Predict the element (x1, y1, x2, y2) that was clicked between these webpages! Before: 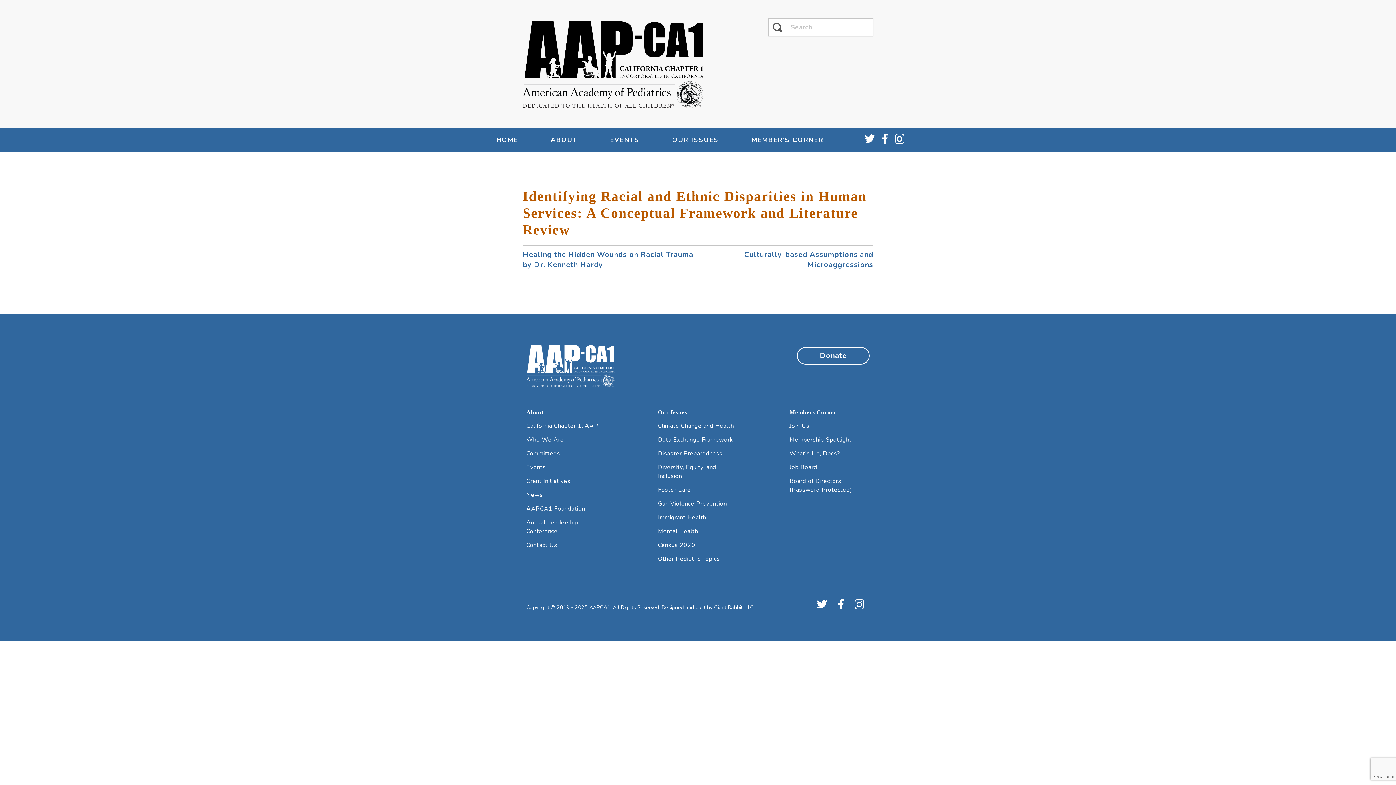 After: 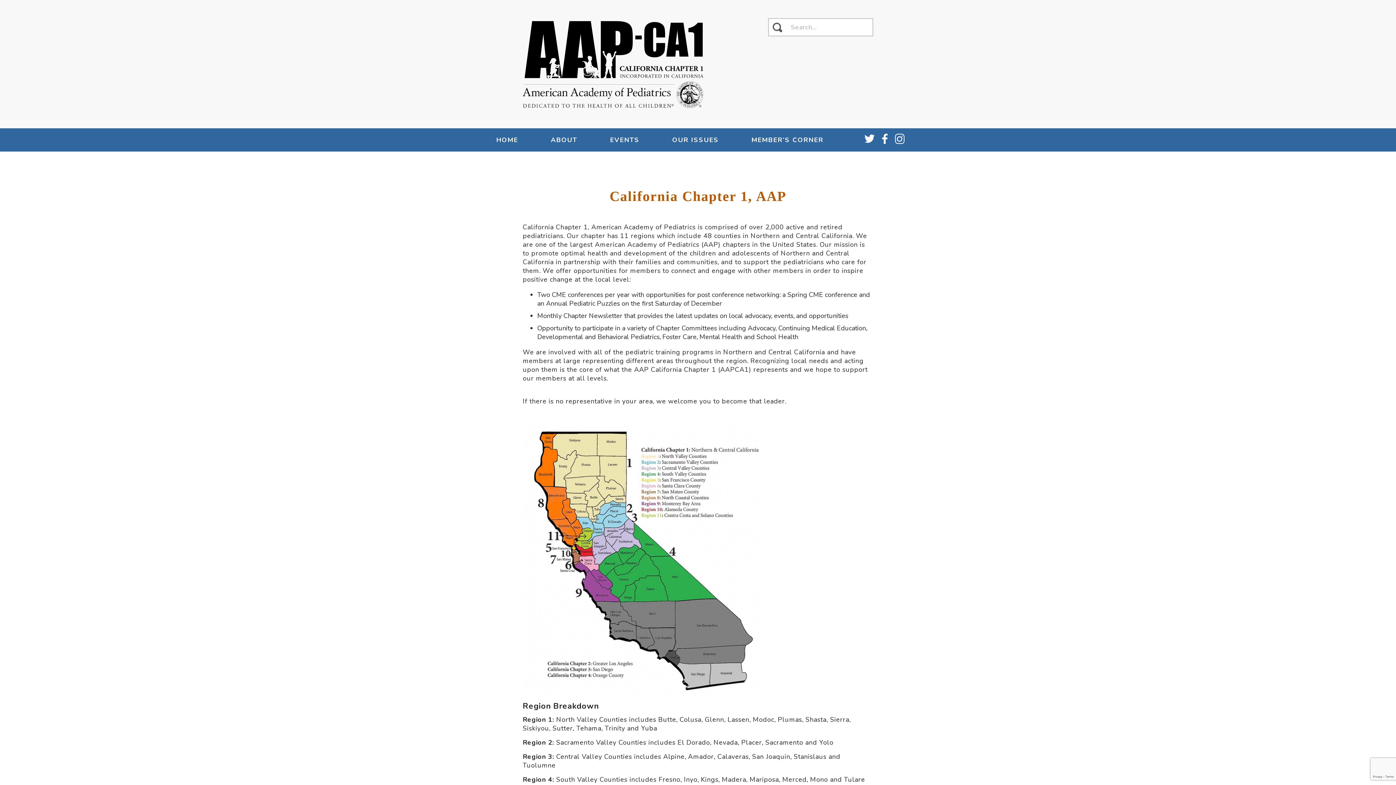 Action: label: California Chapter 1, AAP bbox: (526, 421, 606, 435)